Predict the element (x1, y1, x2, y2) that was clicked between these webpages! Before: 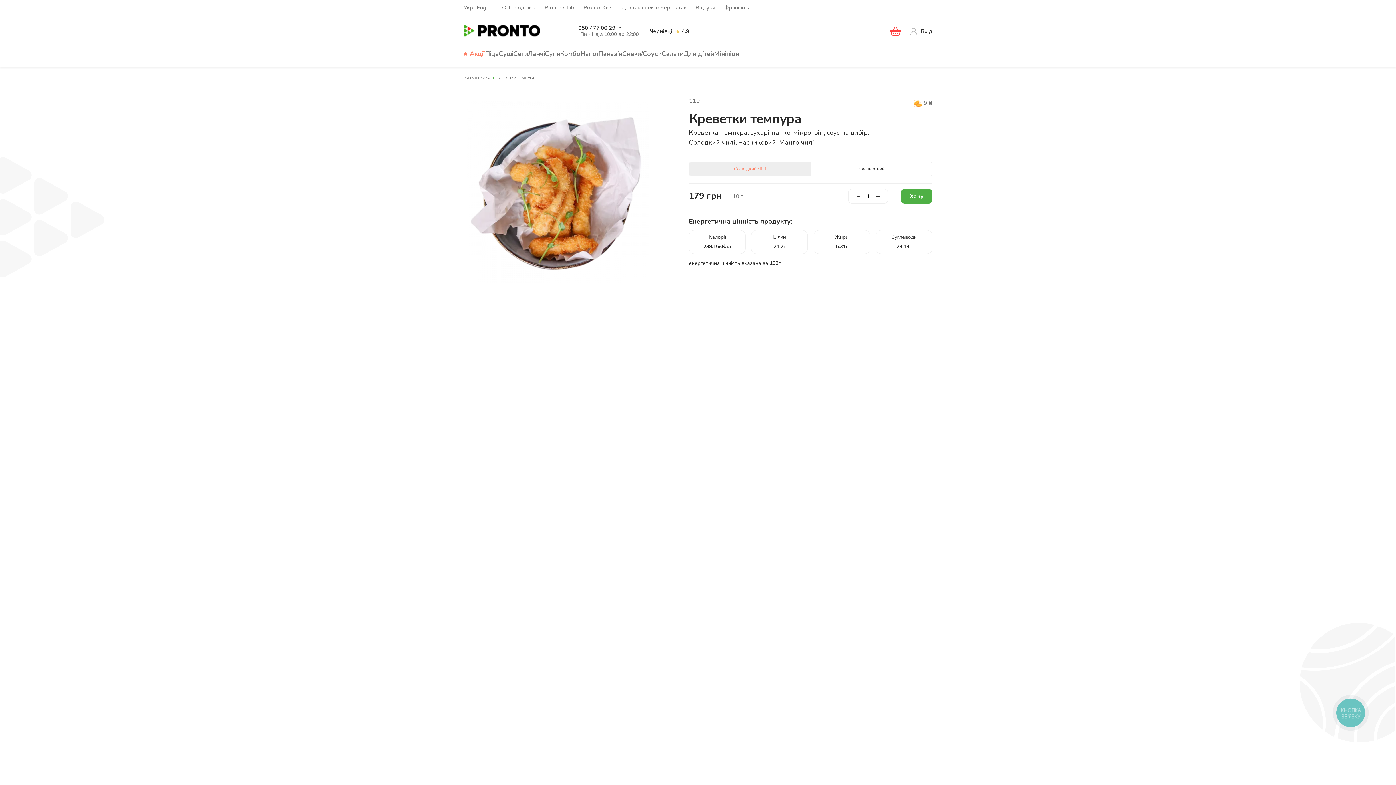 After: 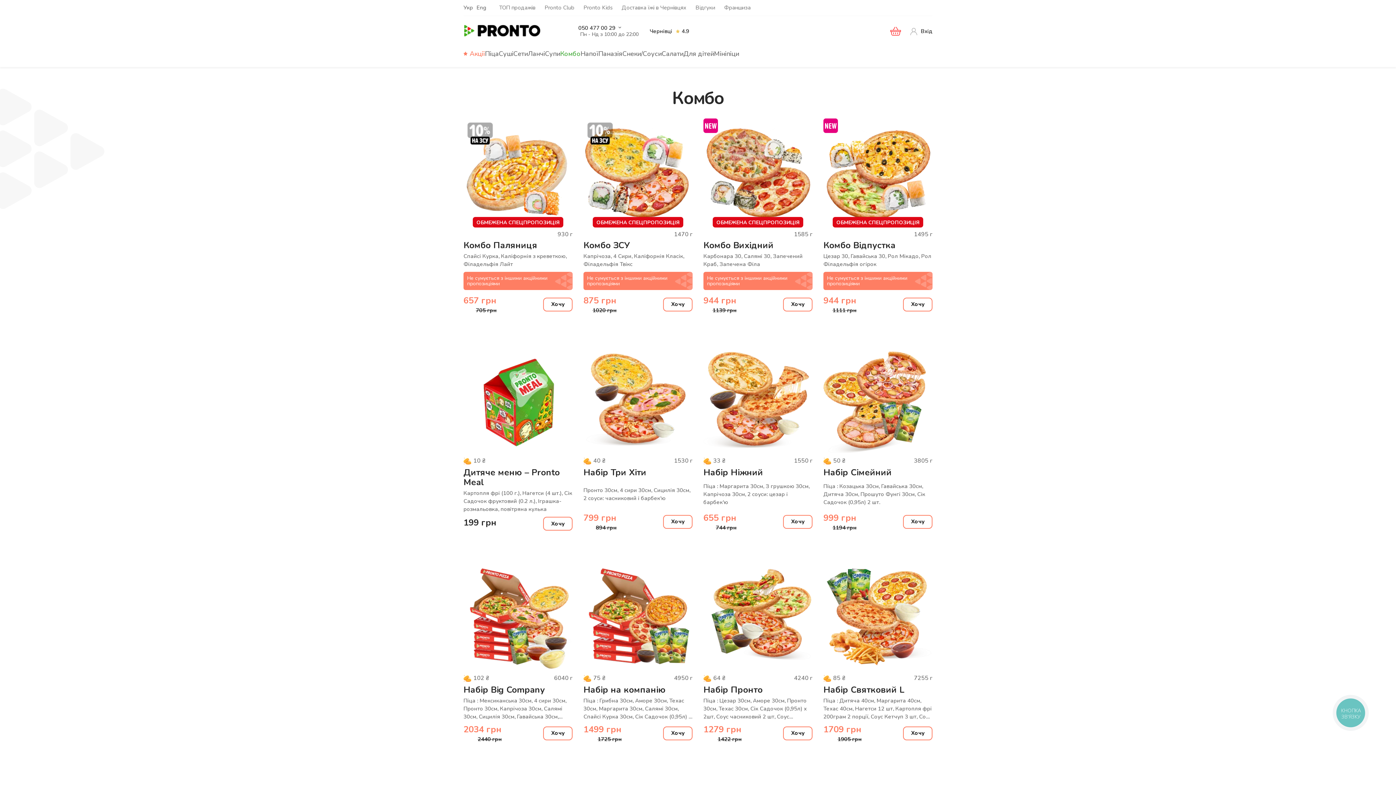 Action: label: Комбо bbox: (560, 46, 580, 61)